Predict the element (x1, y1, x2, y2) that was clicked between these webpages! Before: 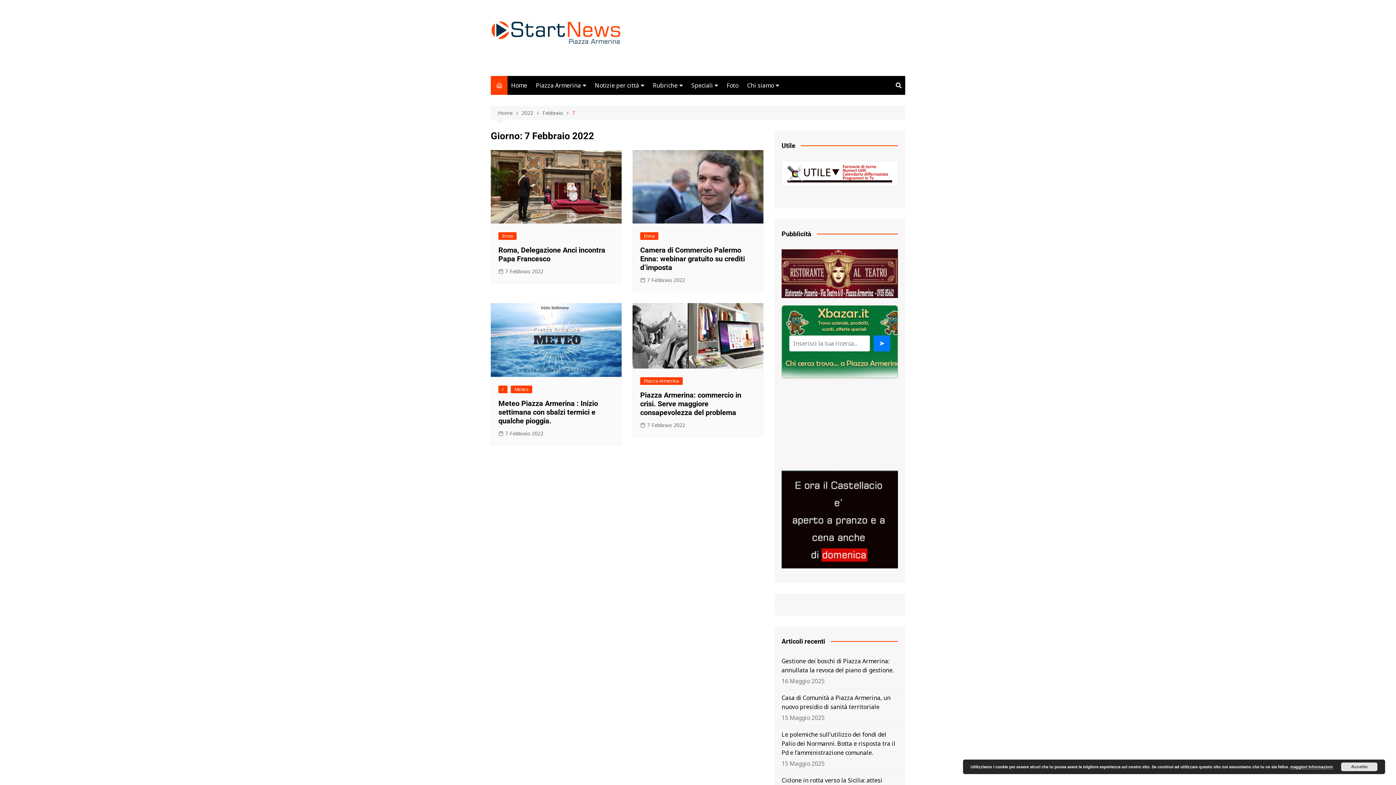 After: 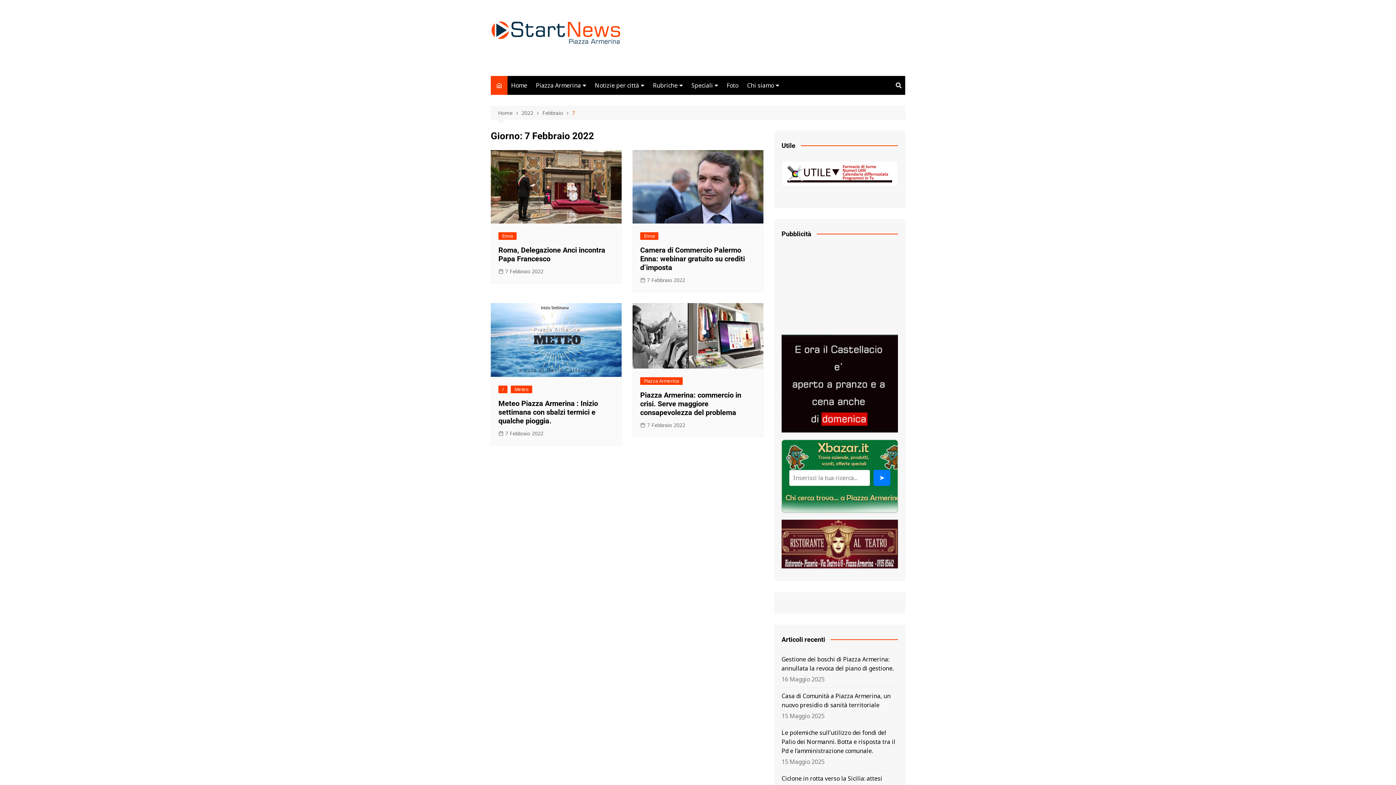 Action: label: Accetto bbox: (1341, 762, 1377, 771)